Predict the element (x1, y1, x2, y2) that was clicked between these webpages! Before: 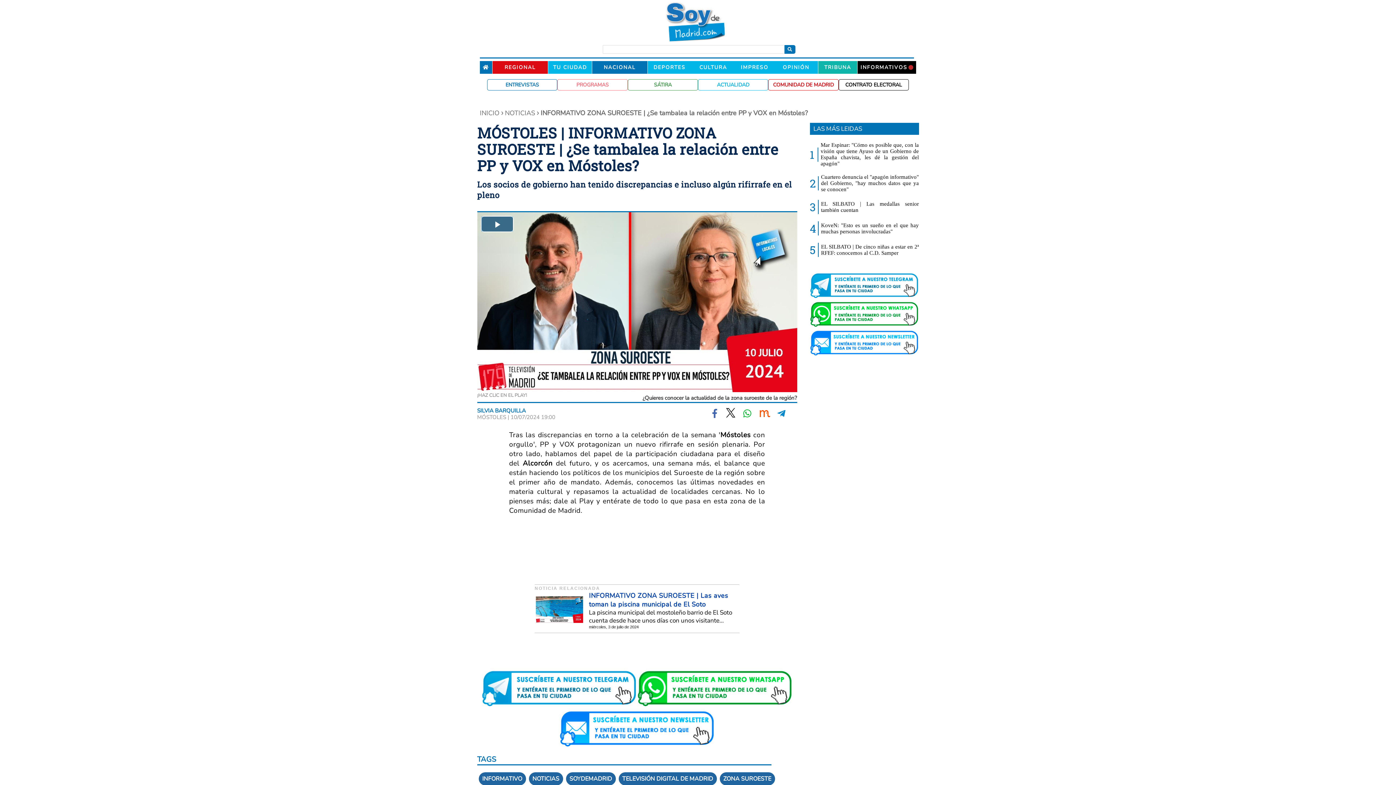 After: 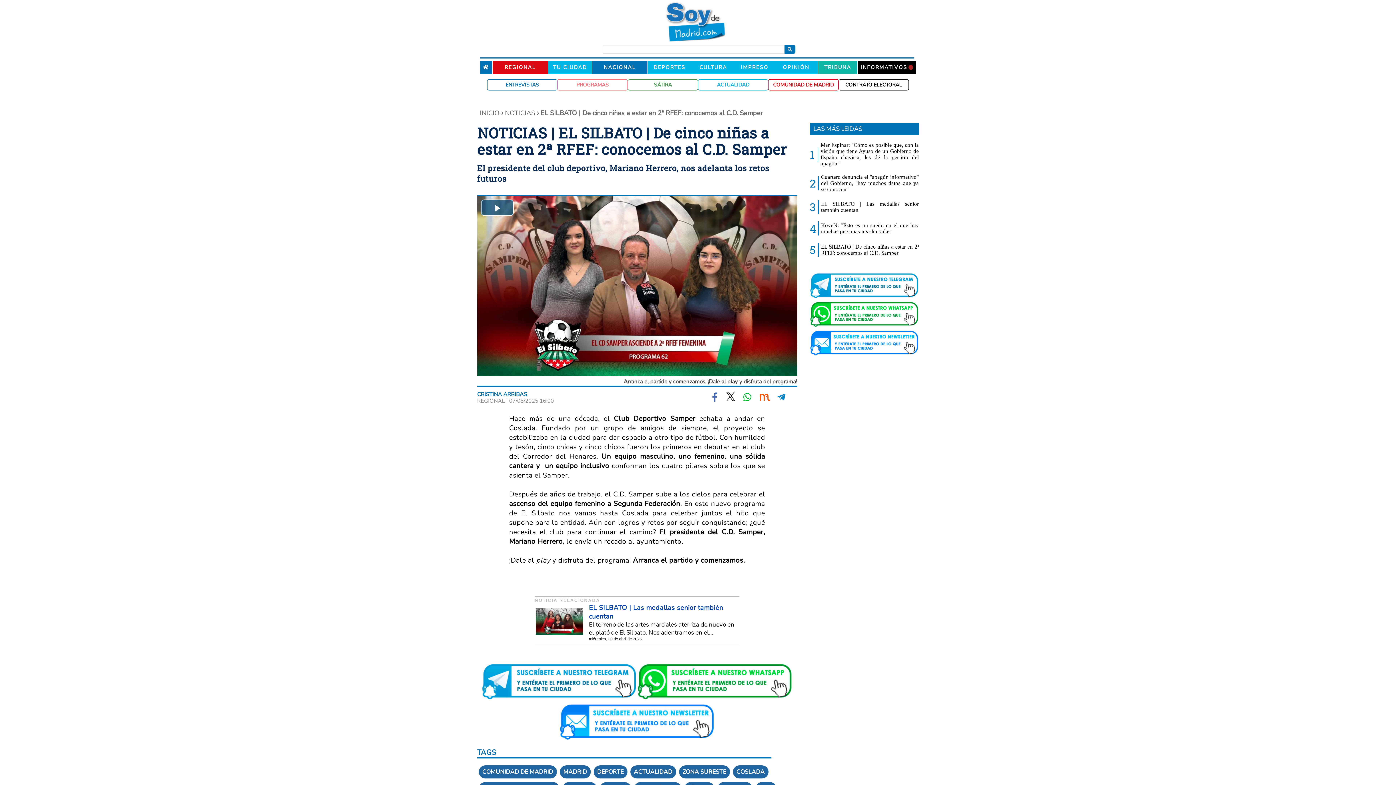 Action: label: 5
EL SILBATO | De cinco niñas a estar en 2ª RFEF: conocemos al C.D. Samper bbox: (810, 242, 919, 260)